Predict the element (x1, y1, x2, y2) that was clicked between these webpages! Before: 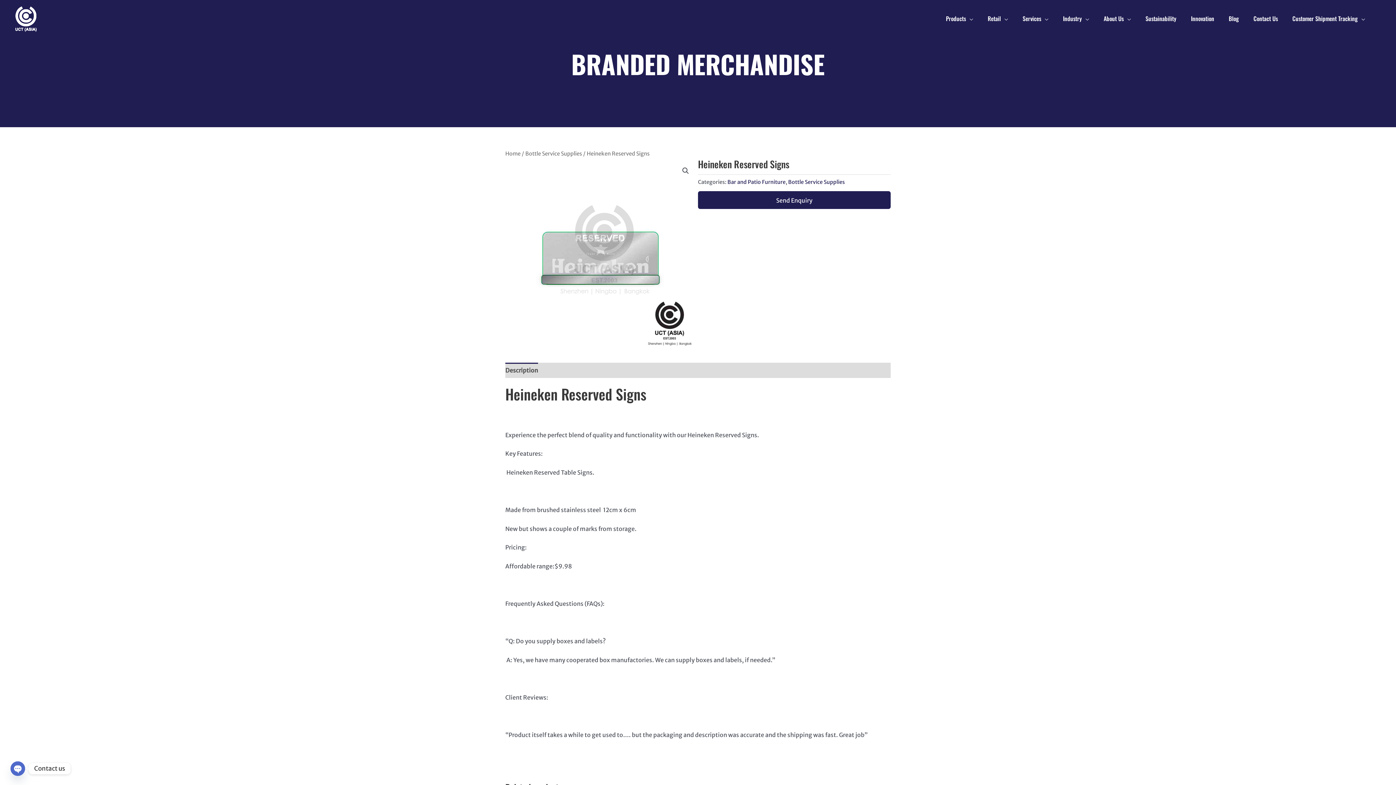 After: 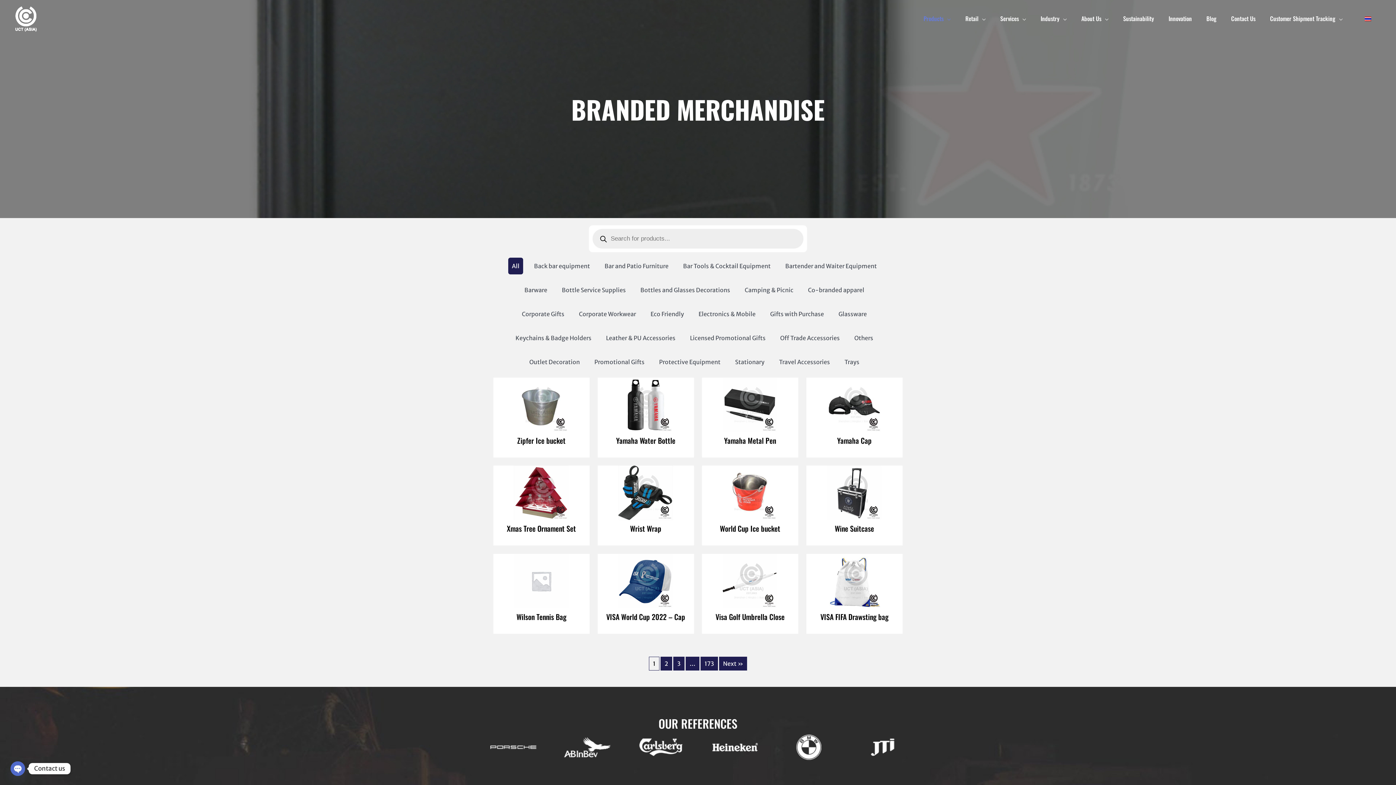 Action: bbox: (571, 44, 824, 82) label: BRANDED MERCHANDISE